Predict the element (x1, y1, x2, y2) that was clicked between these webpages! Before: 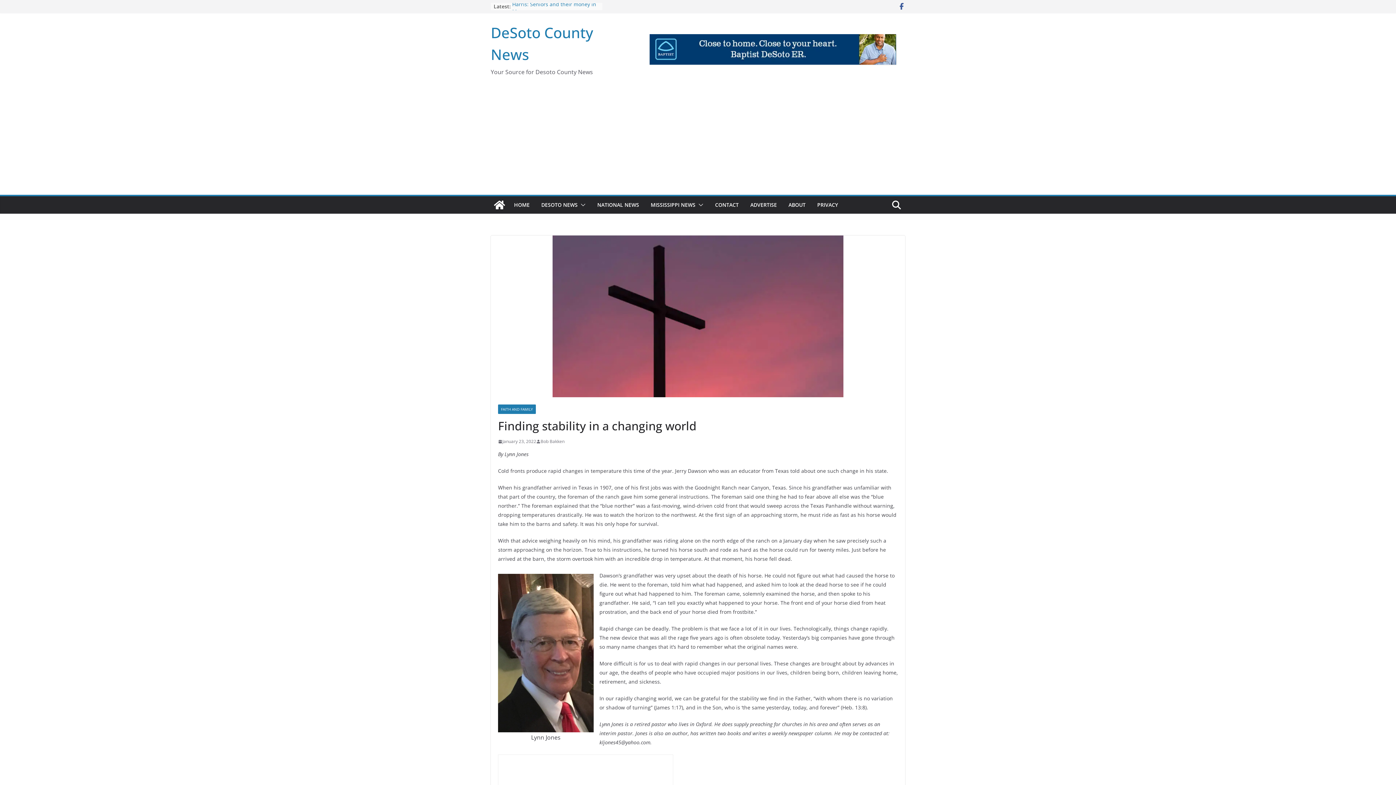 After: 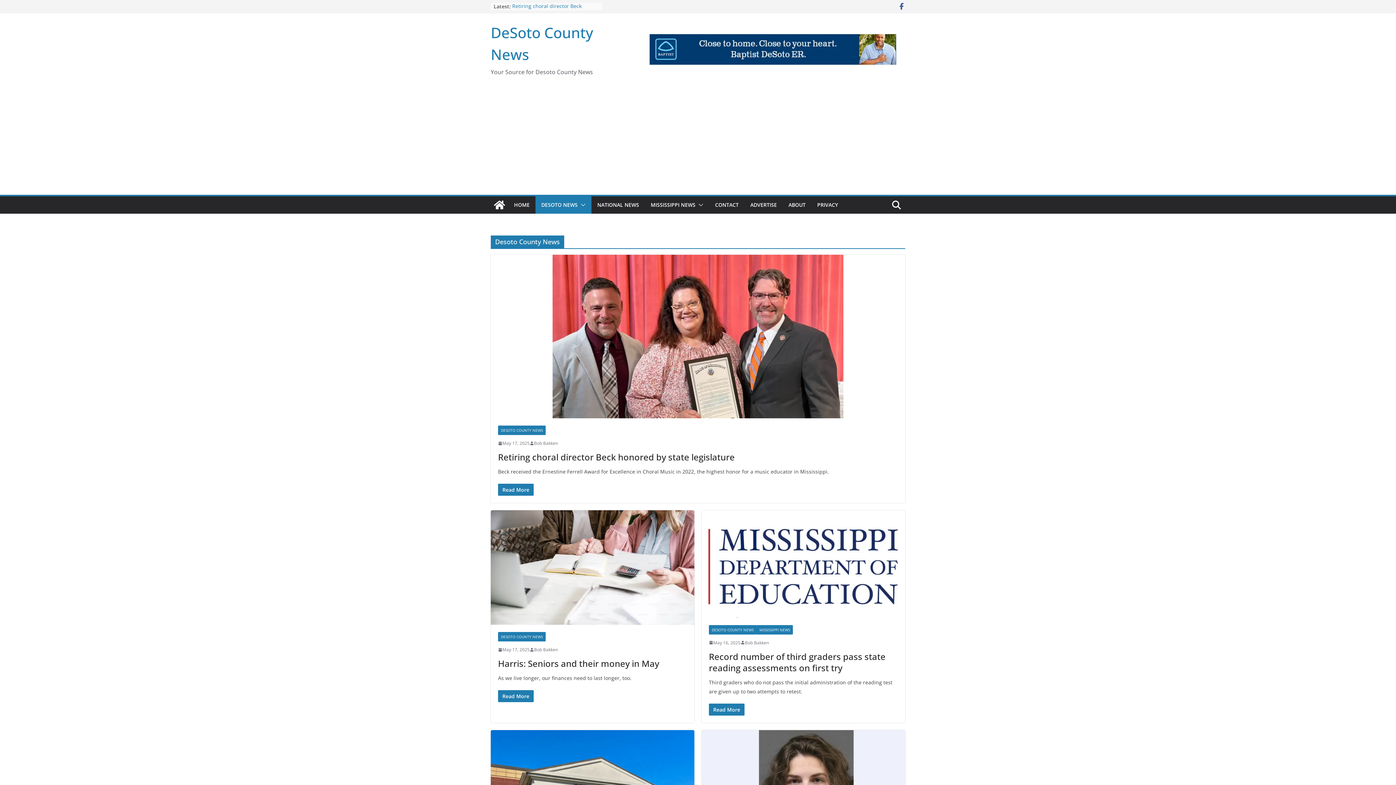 Action: label: DESOTO NEWS bbox: (541, 200, 577, 210)